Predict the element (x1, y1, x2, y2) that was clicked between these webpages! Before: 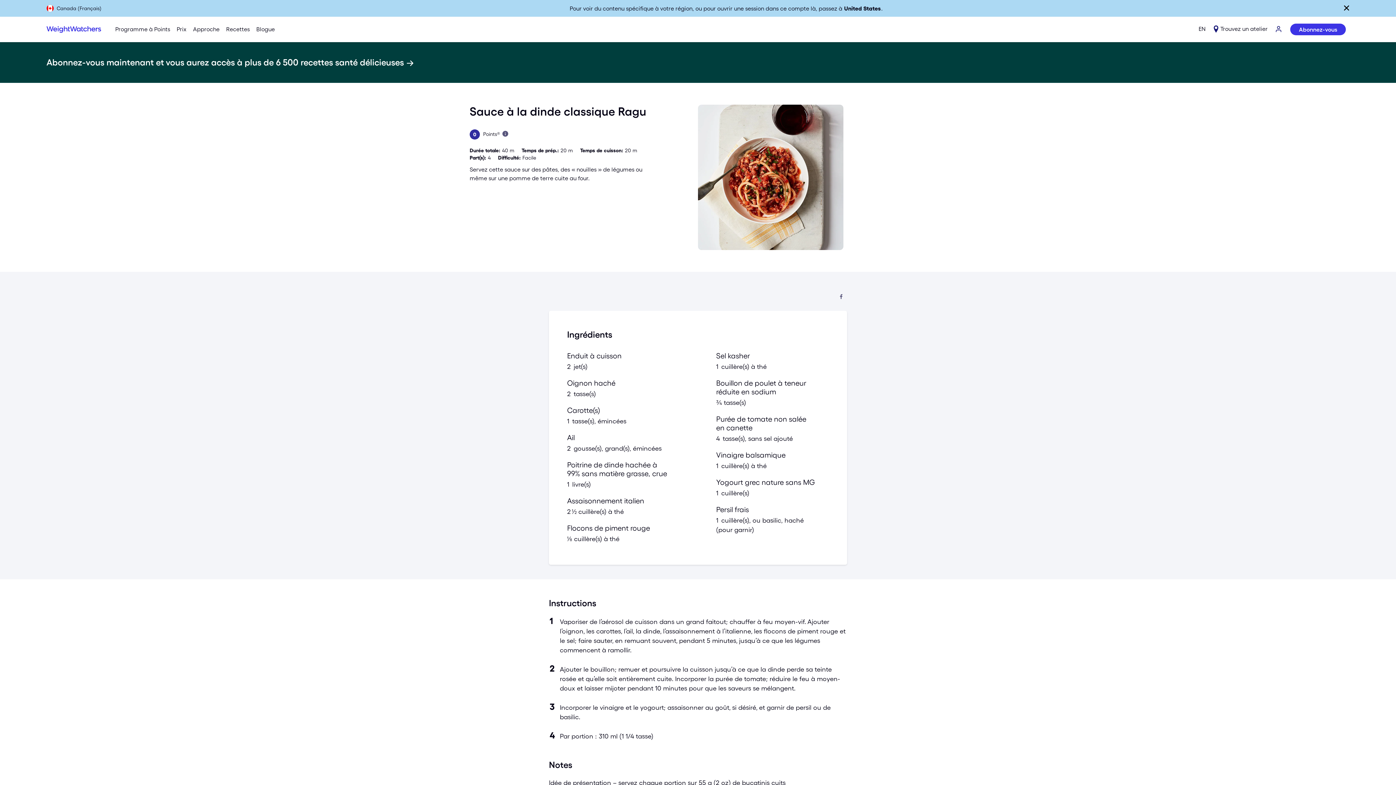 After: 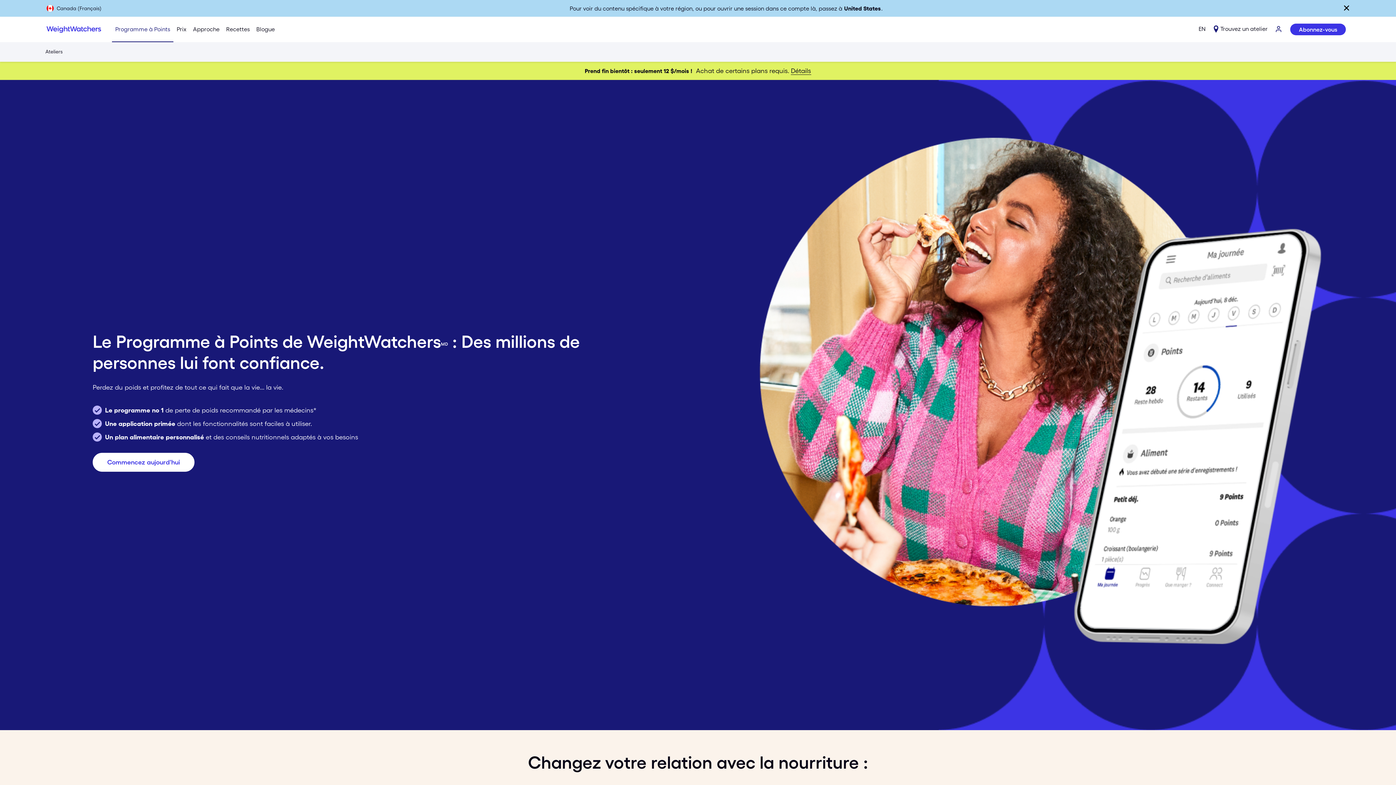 Action: label: Programme à Points bbox: (112, 16, 173, 42)